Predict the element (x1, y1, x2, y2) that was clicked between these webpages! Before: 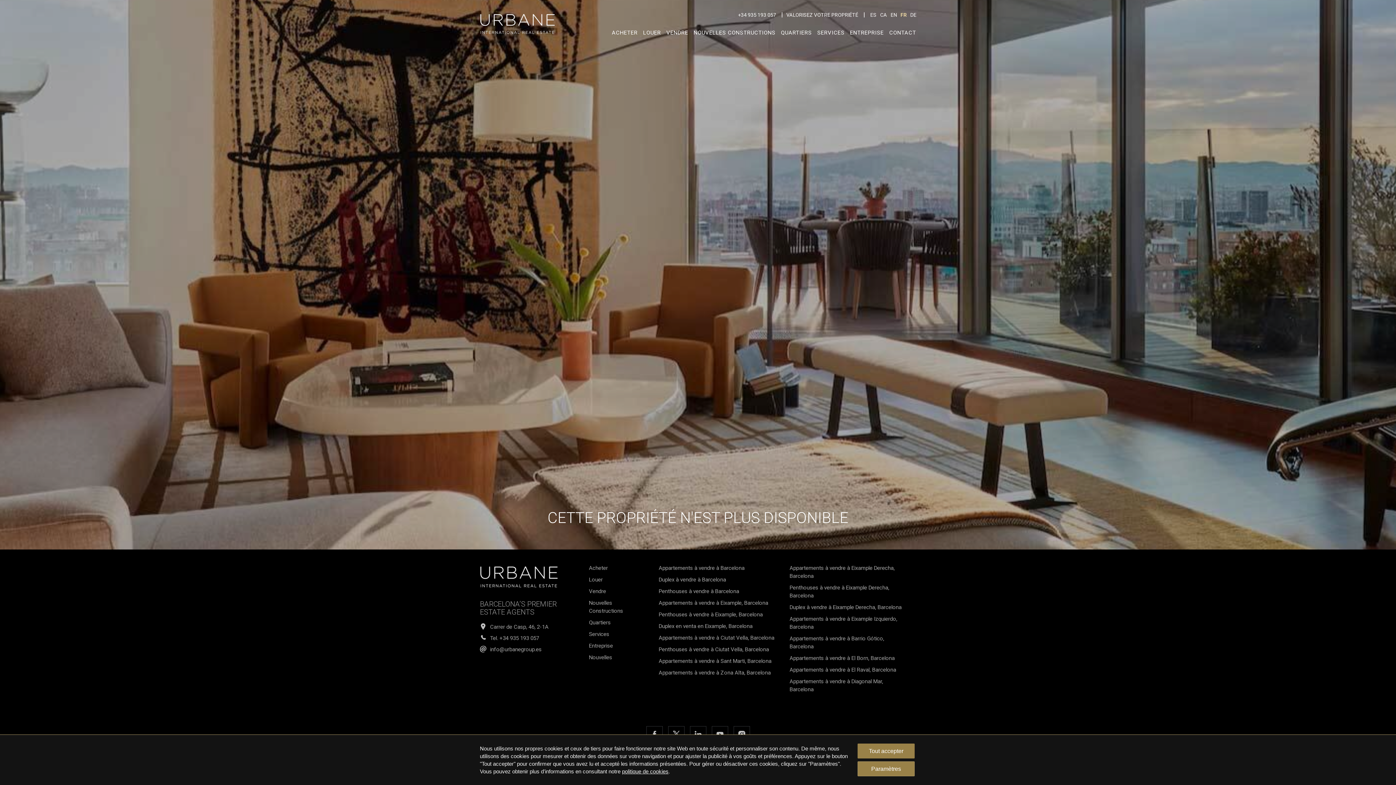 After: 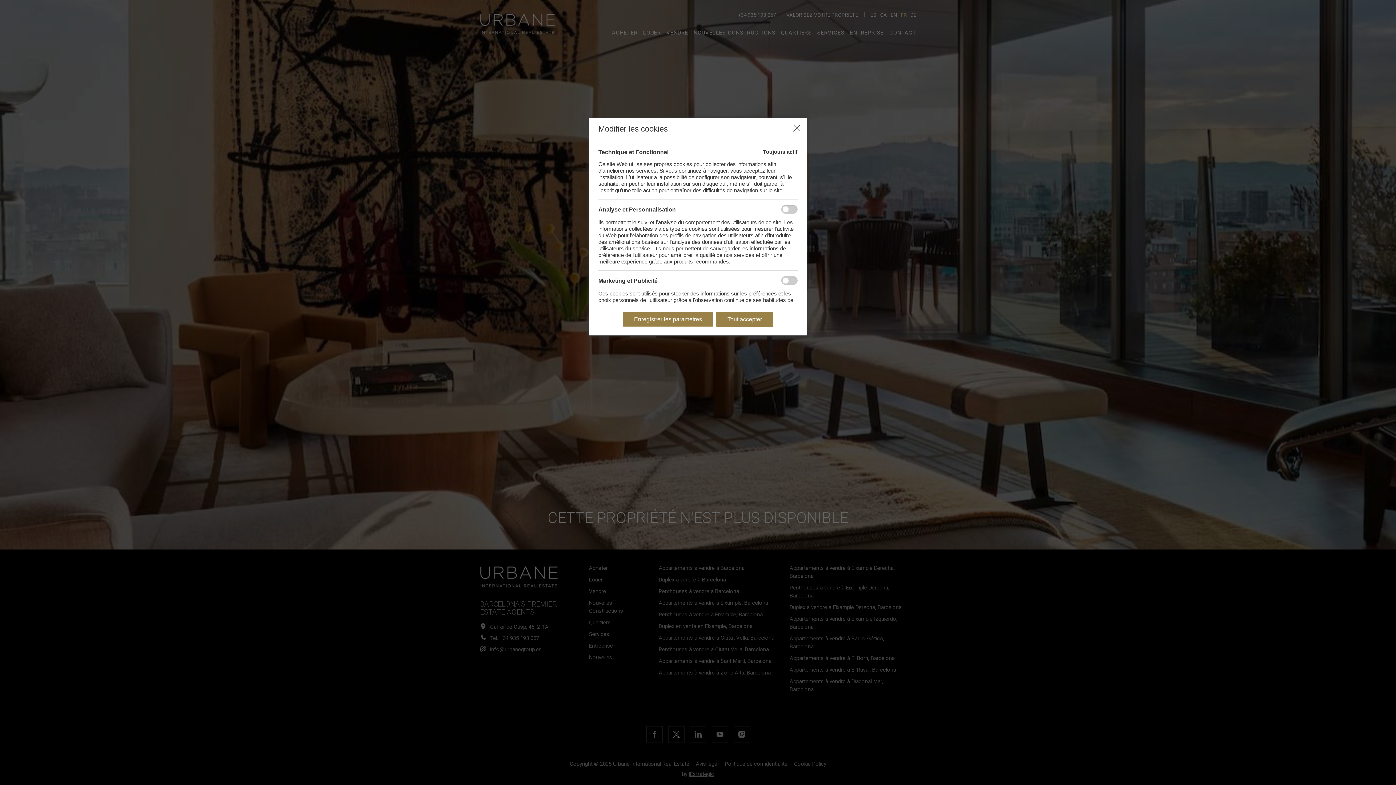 Action: bbox: (857, 761, 914, 776) label: Paramètres